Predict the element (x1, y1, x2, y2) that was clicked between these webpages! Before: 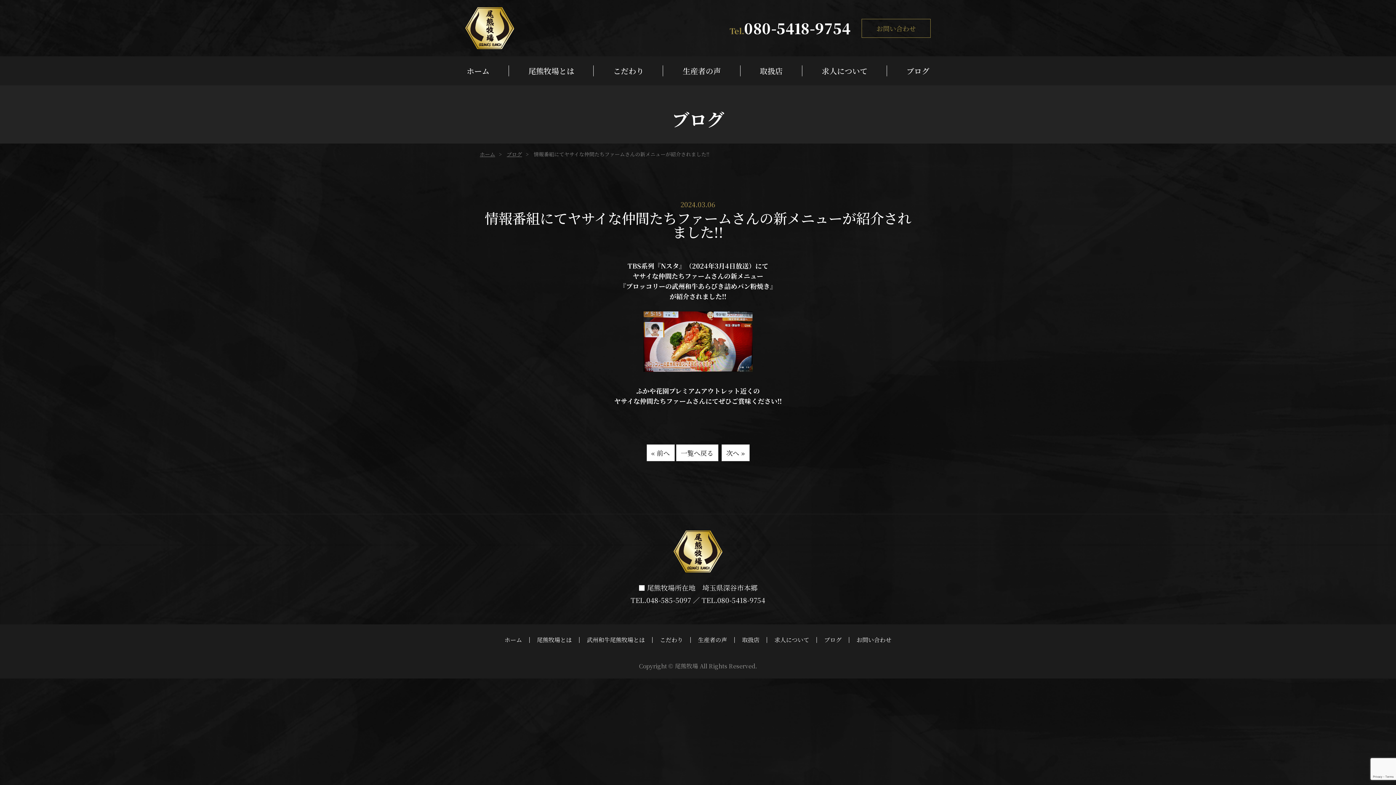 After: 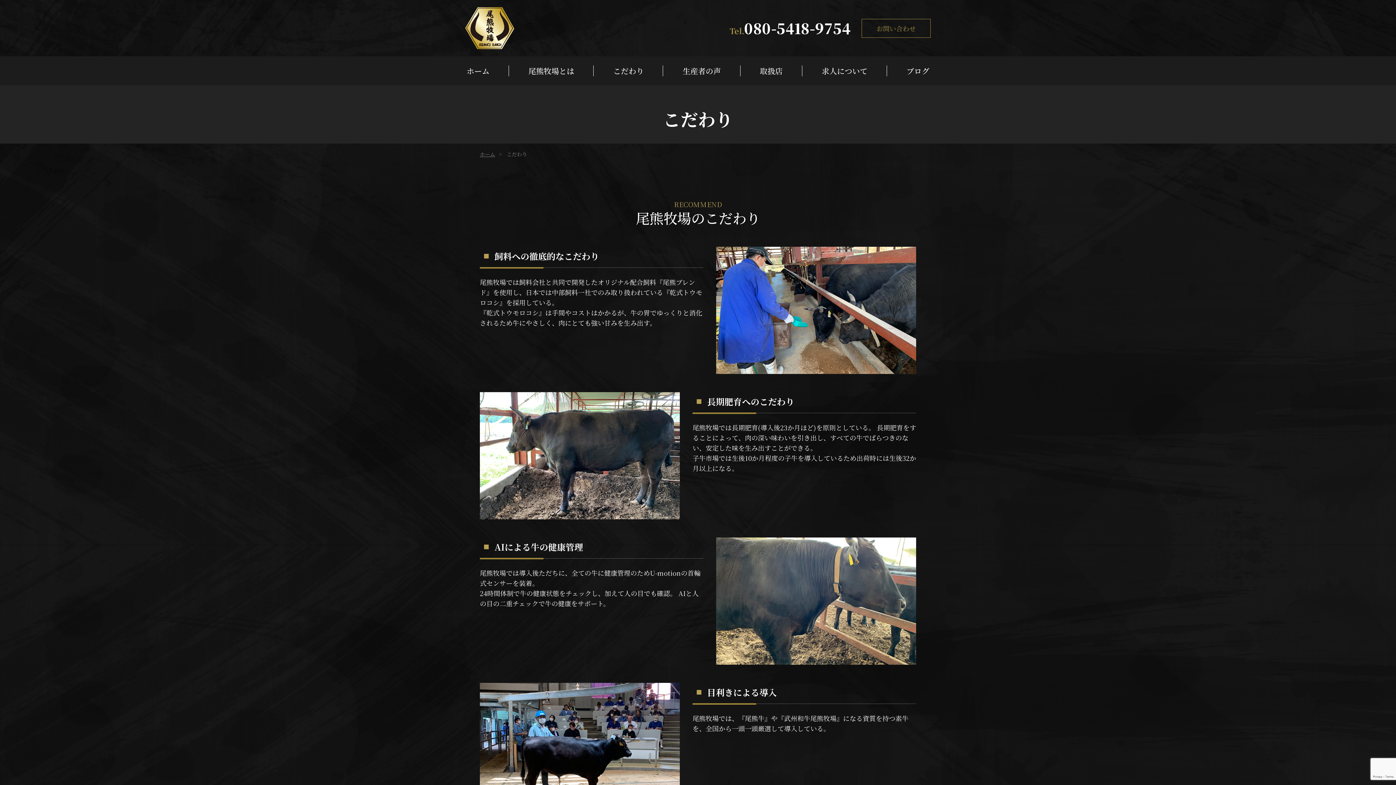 Action: label: こだわり bbox: (660, 636, 683, 644)